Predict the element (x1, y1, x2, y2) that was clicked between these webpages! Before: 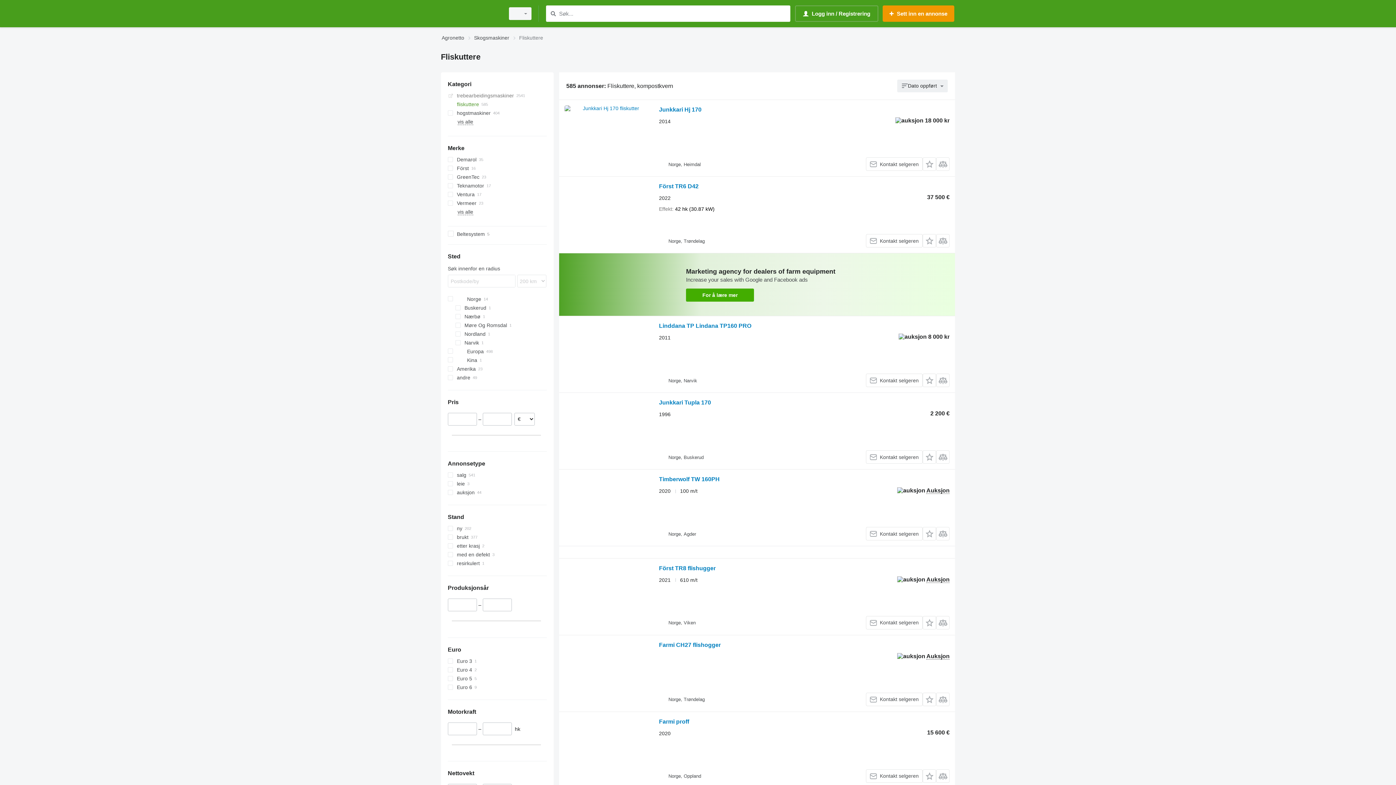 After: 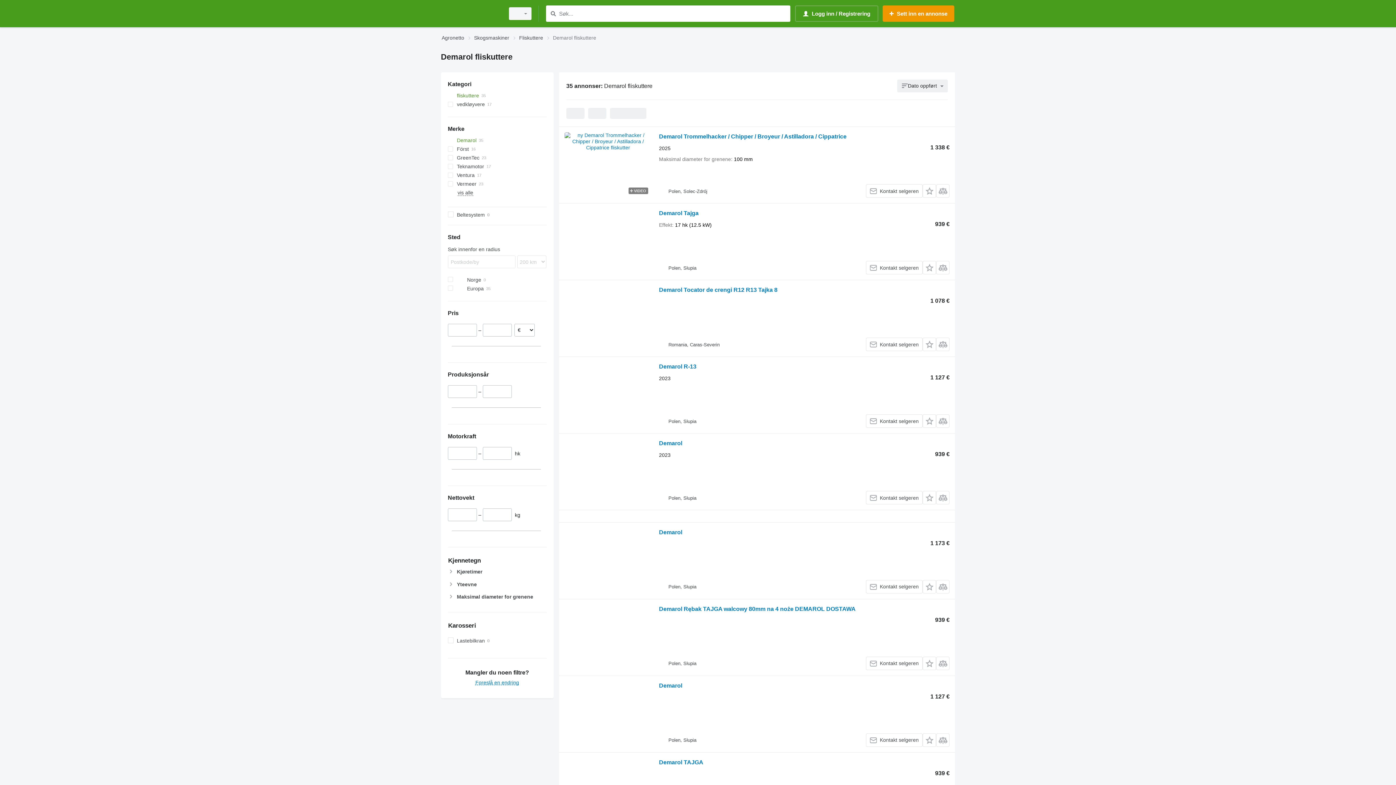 Action: bbox: (447, 155, 546, 164) label: Demarol